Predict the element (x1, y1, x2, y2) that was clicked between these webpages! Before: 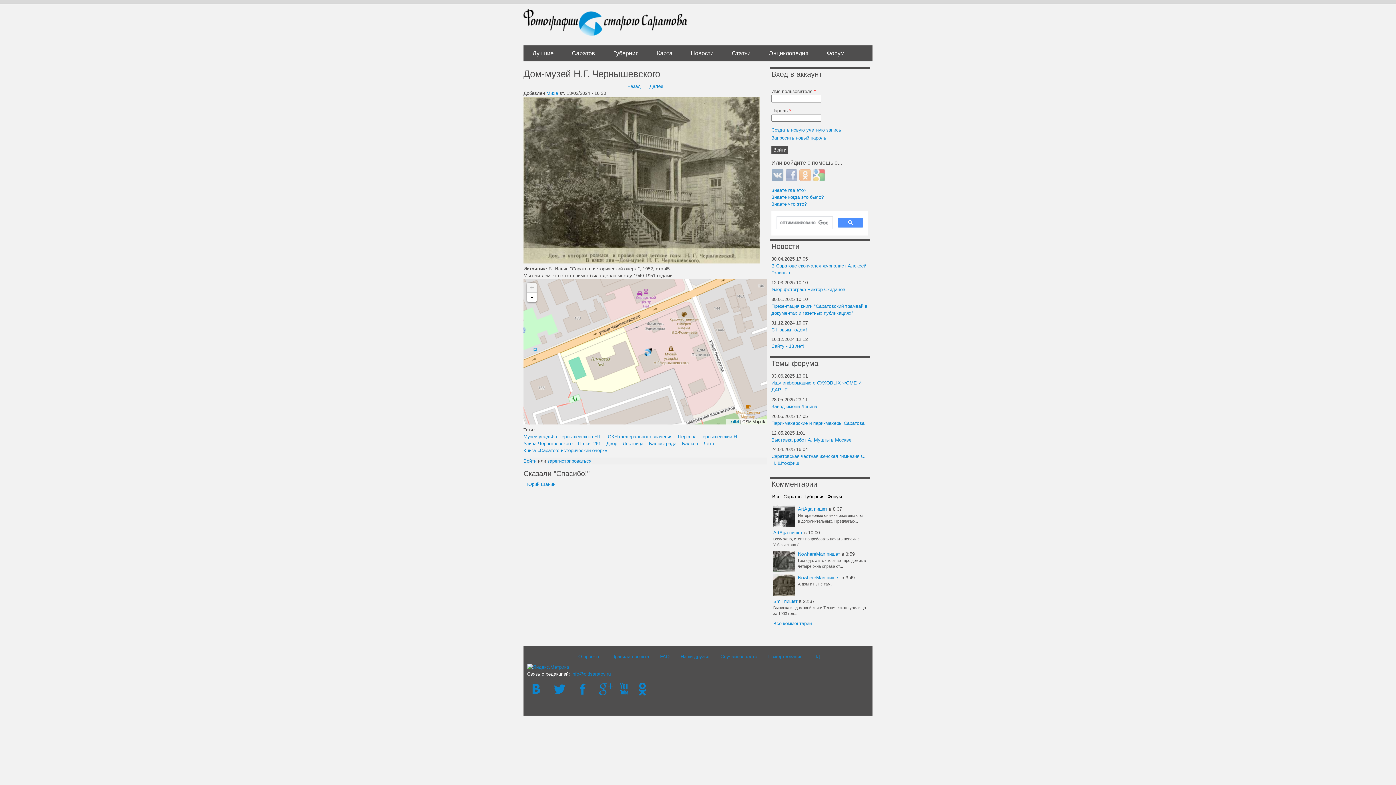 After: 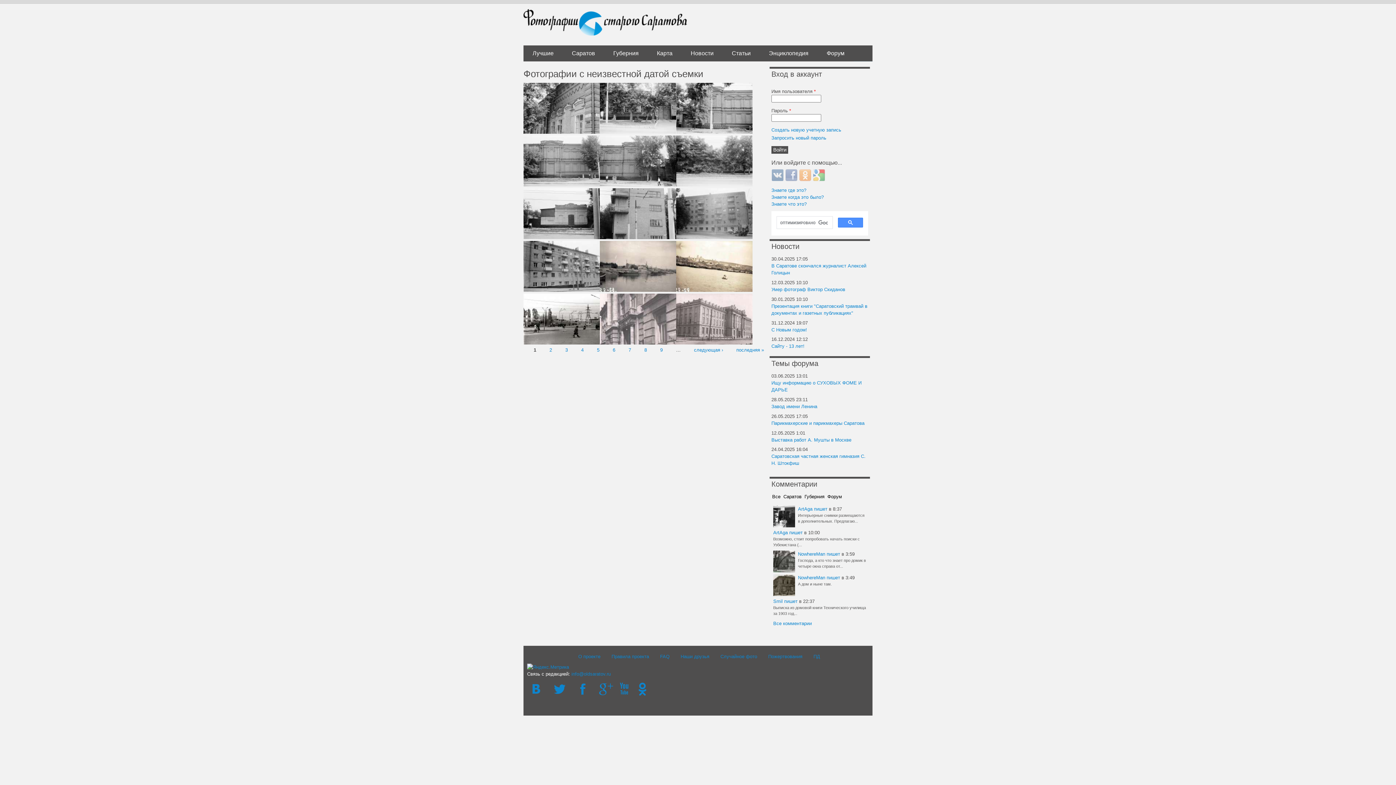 Action: bbox: (771, 194, 824, 200) label: Знаете когда это было?